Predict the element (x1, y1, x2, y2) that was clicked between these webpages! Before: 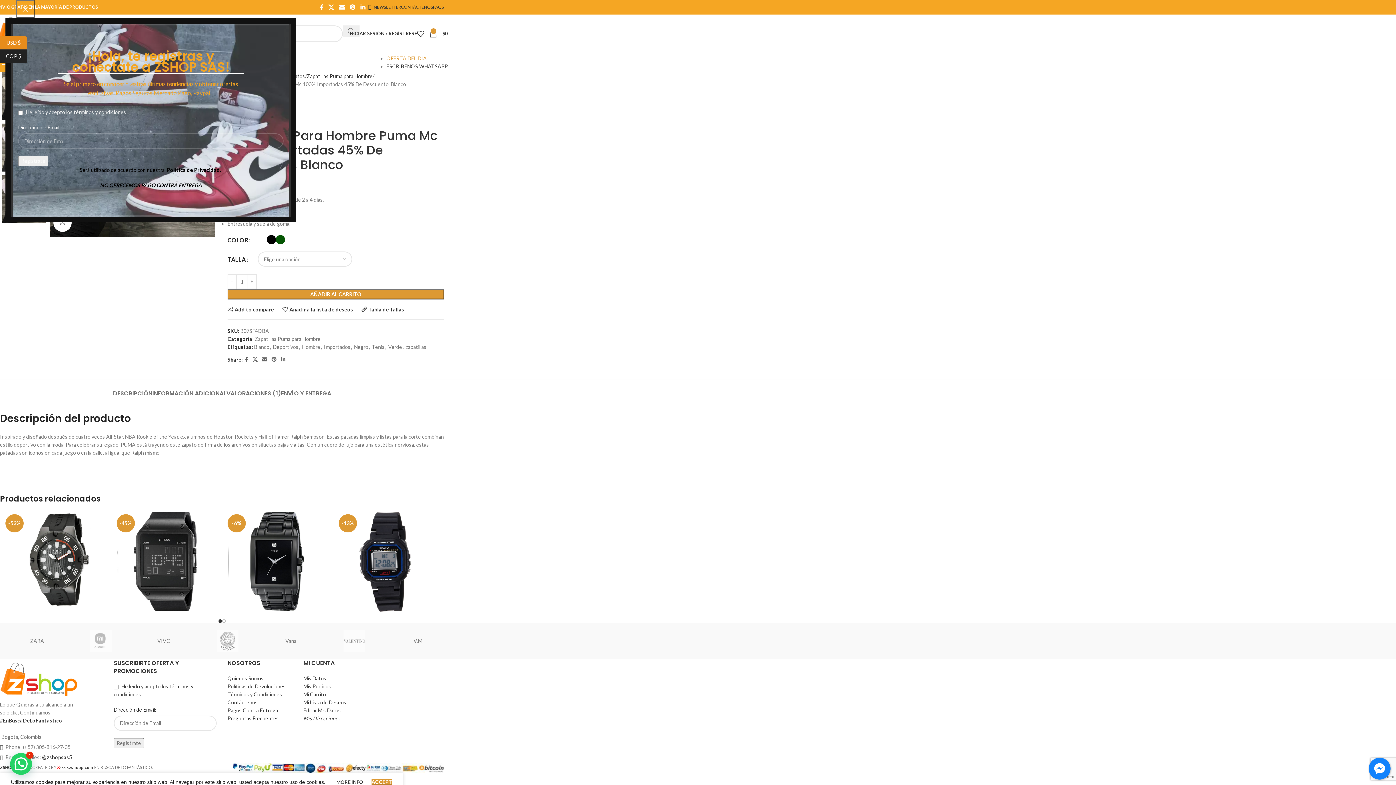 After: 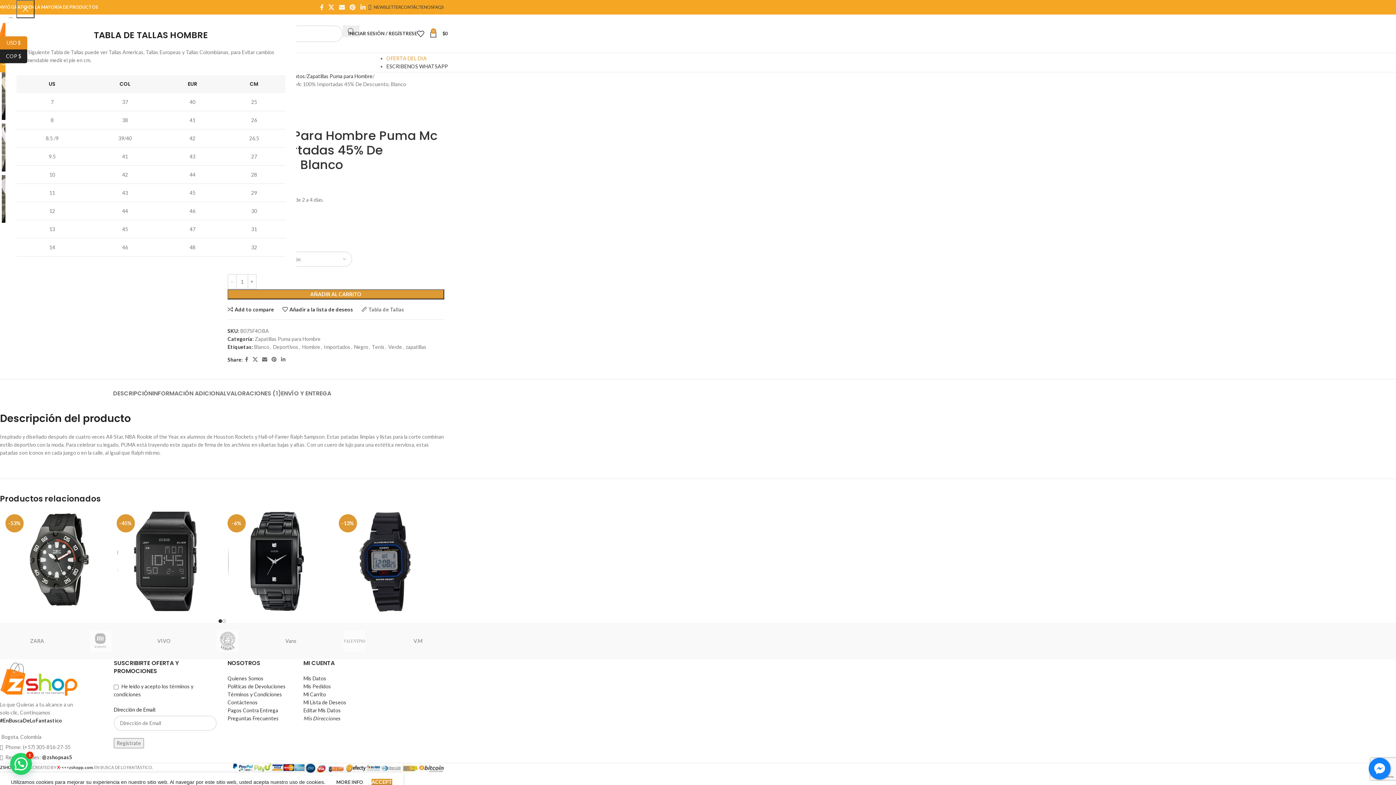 Action: label: Tabla de Tallas bbox: (361, 307, 404, 312)